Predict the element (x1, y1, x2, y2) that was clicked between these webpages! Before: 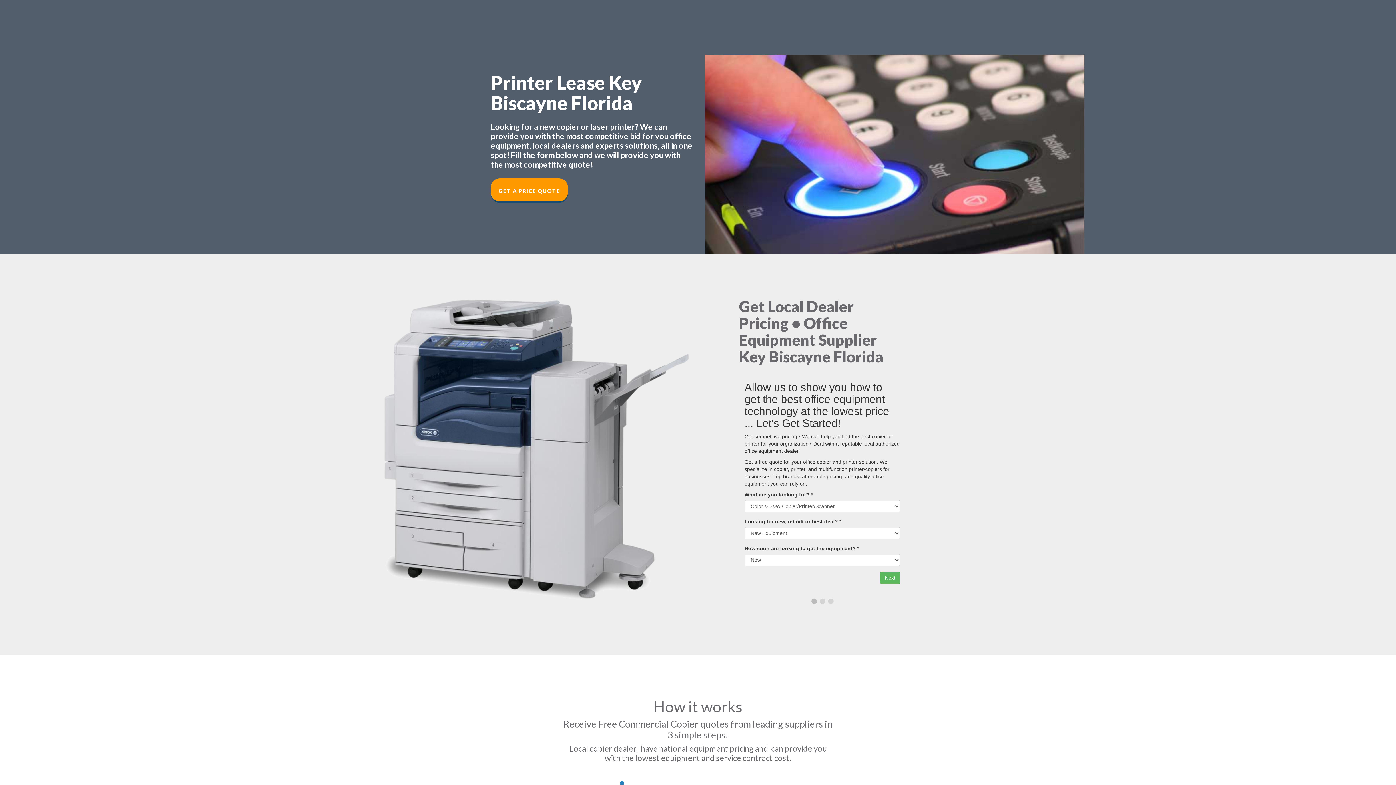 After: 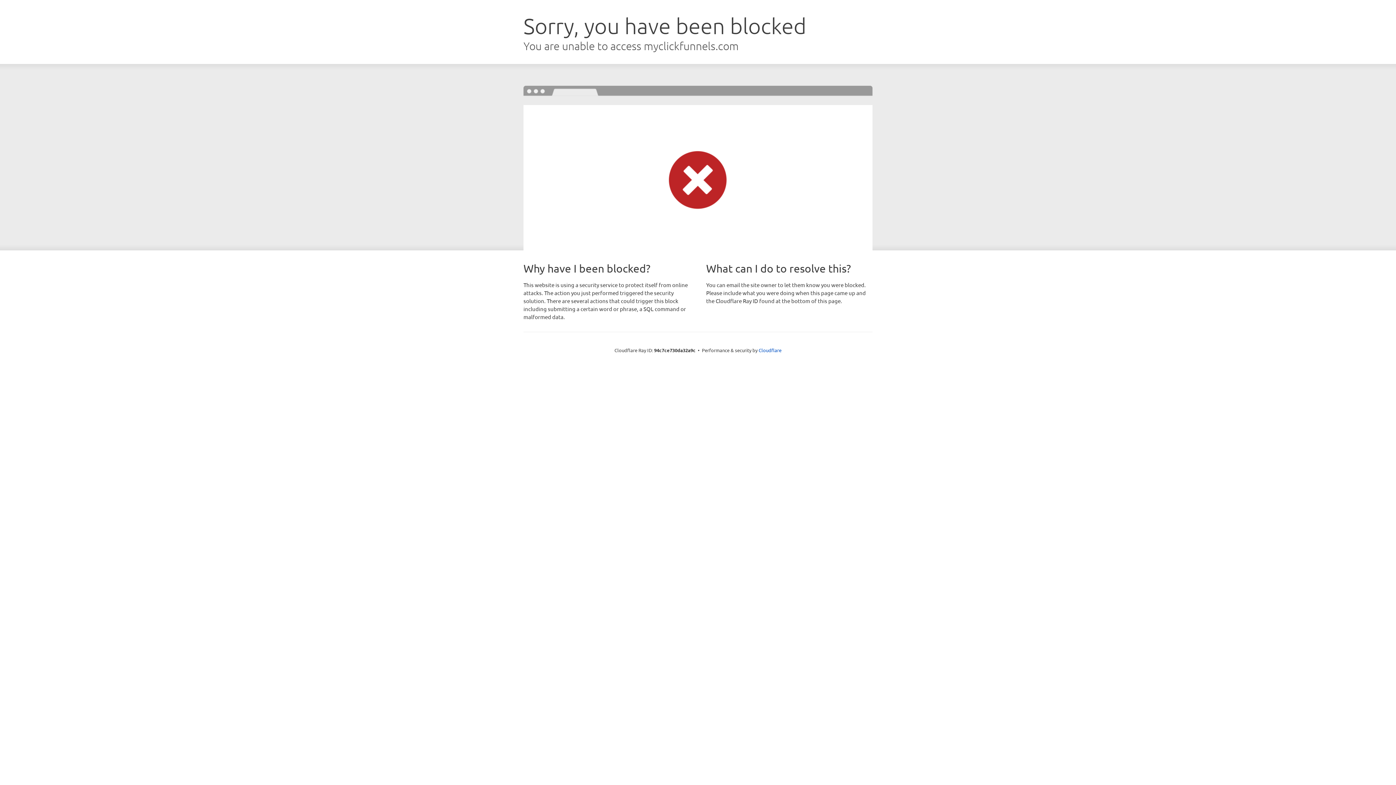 Action: label: GET A PRICE QUOTE bbox: (490, 178, 568, 201)